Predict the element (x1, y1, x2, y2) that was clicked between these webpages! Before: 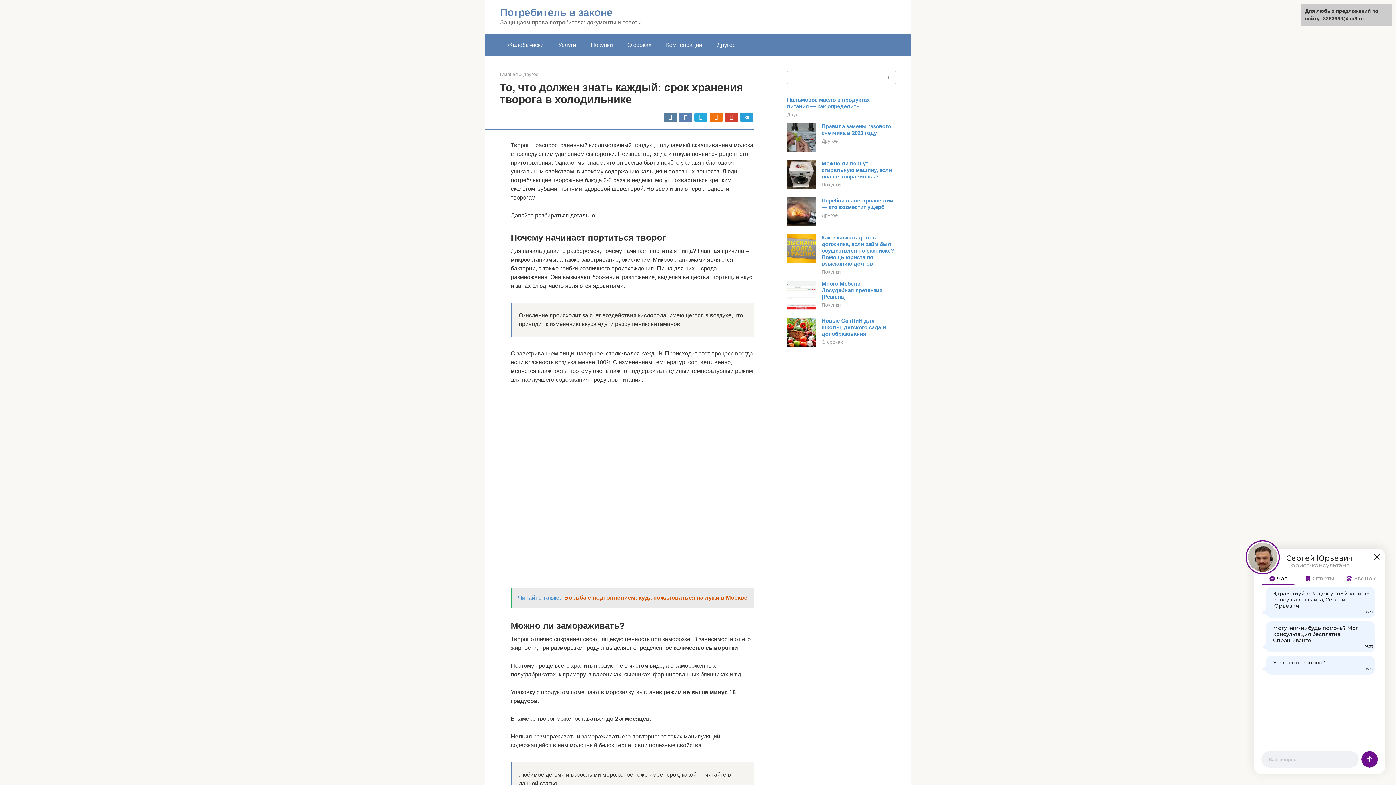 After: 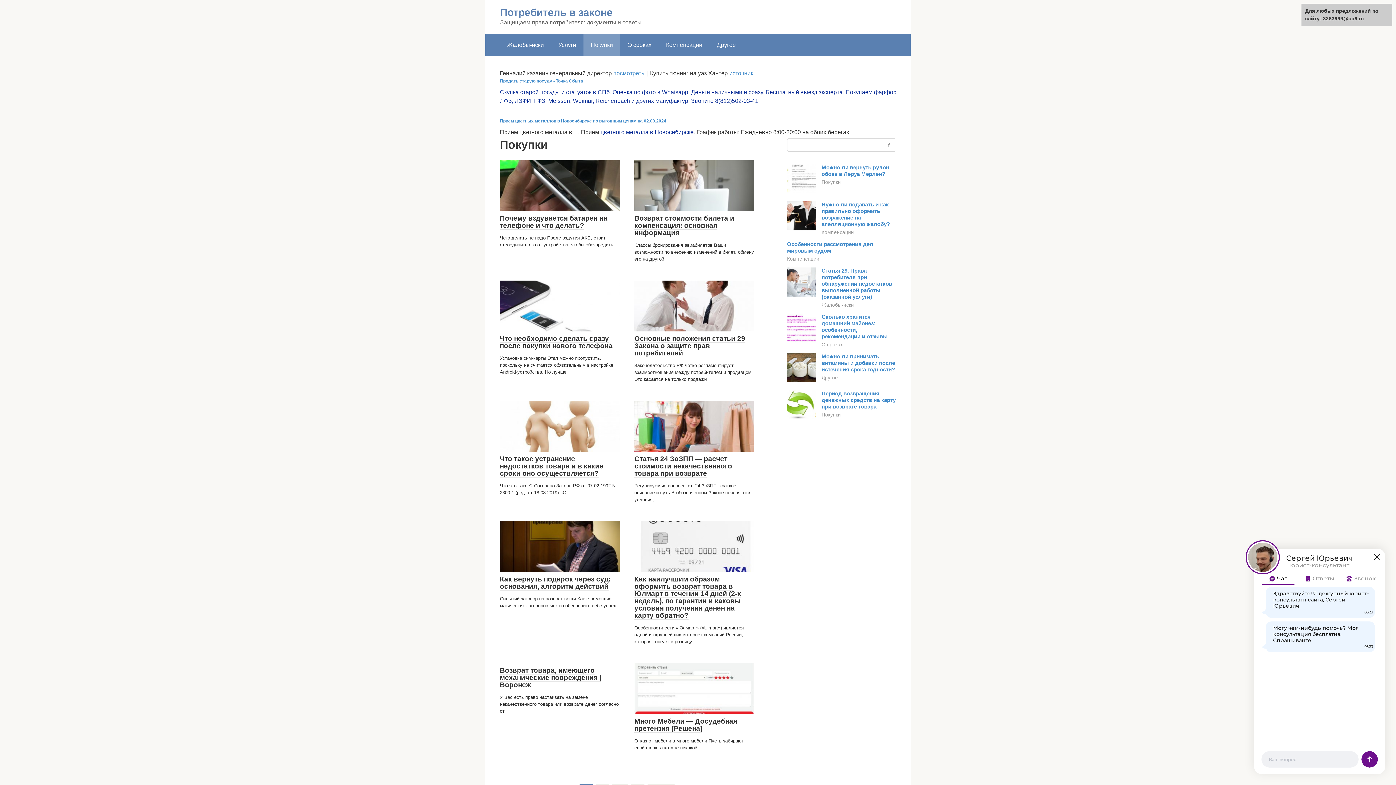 Action: label: Покупки bbox: (821, 269, 841, 274)